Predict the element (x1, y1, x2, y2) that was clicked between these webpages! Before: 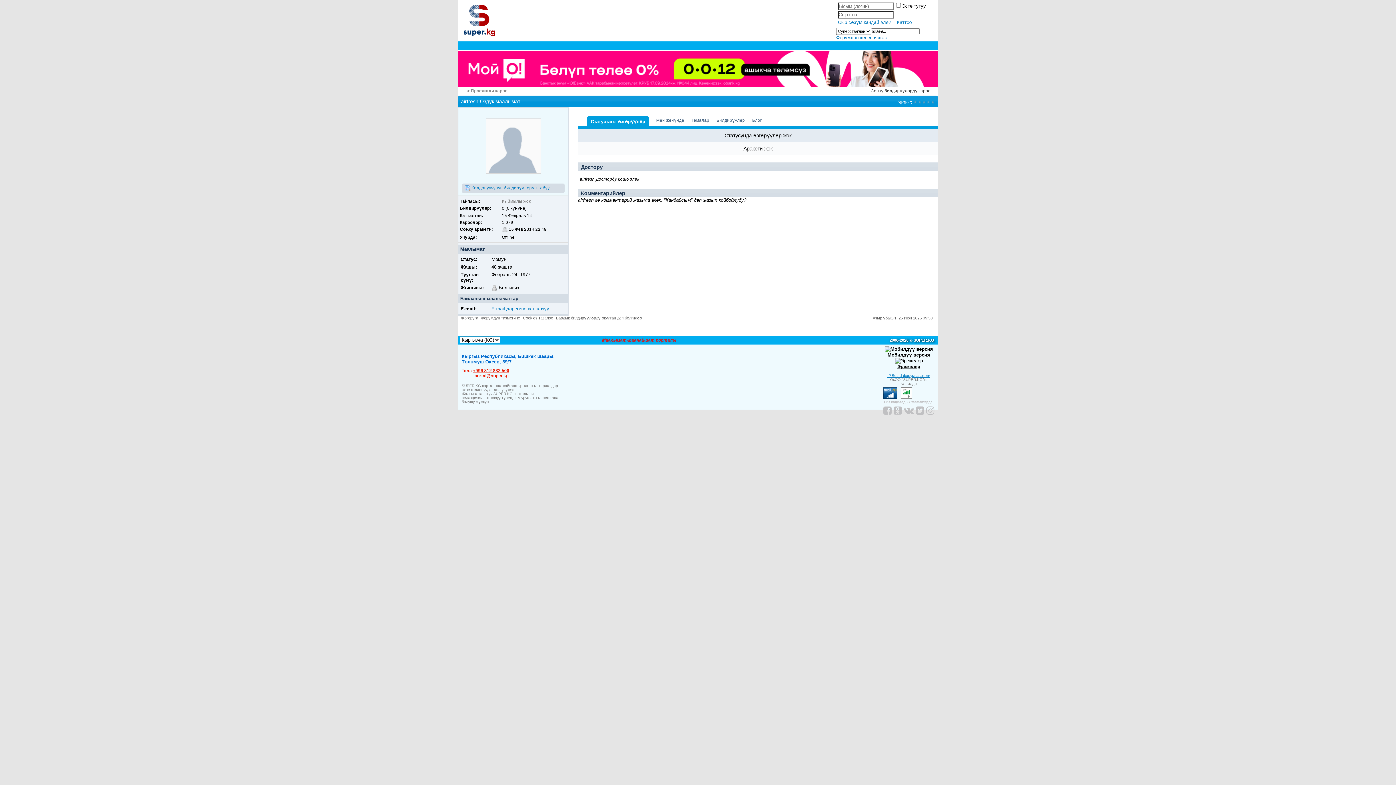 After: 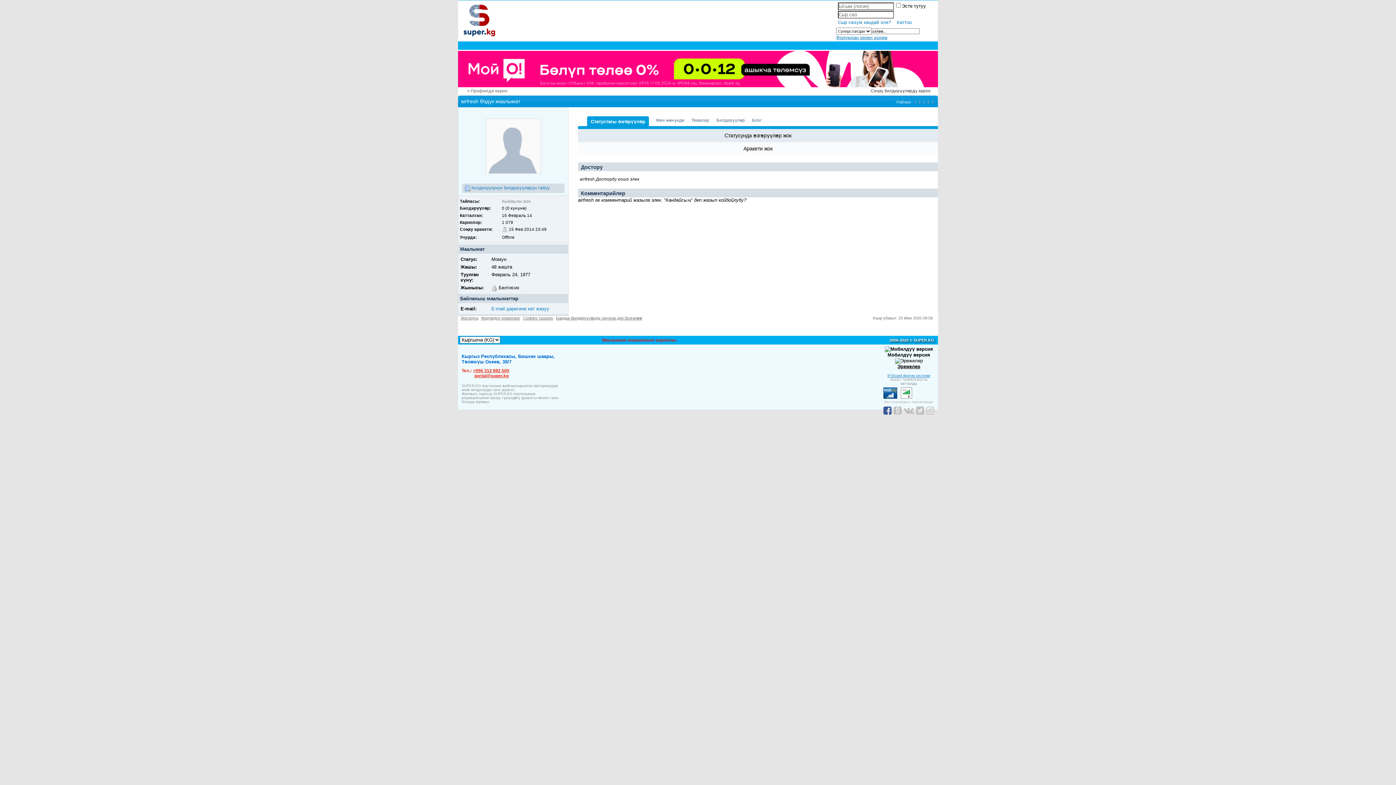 Action: bbox: (883, 409, 891, 415)